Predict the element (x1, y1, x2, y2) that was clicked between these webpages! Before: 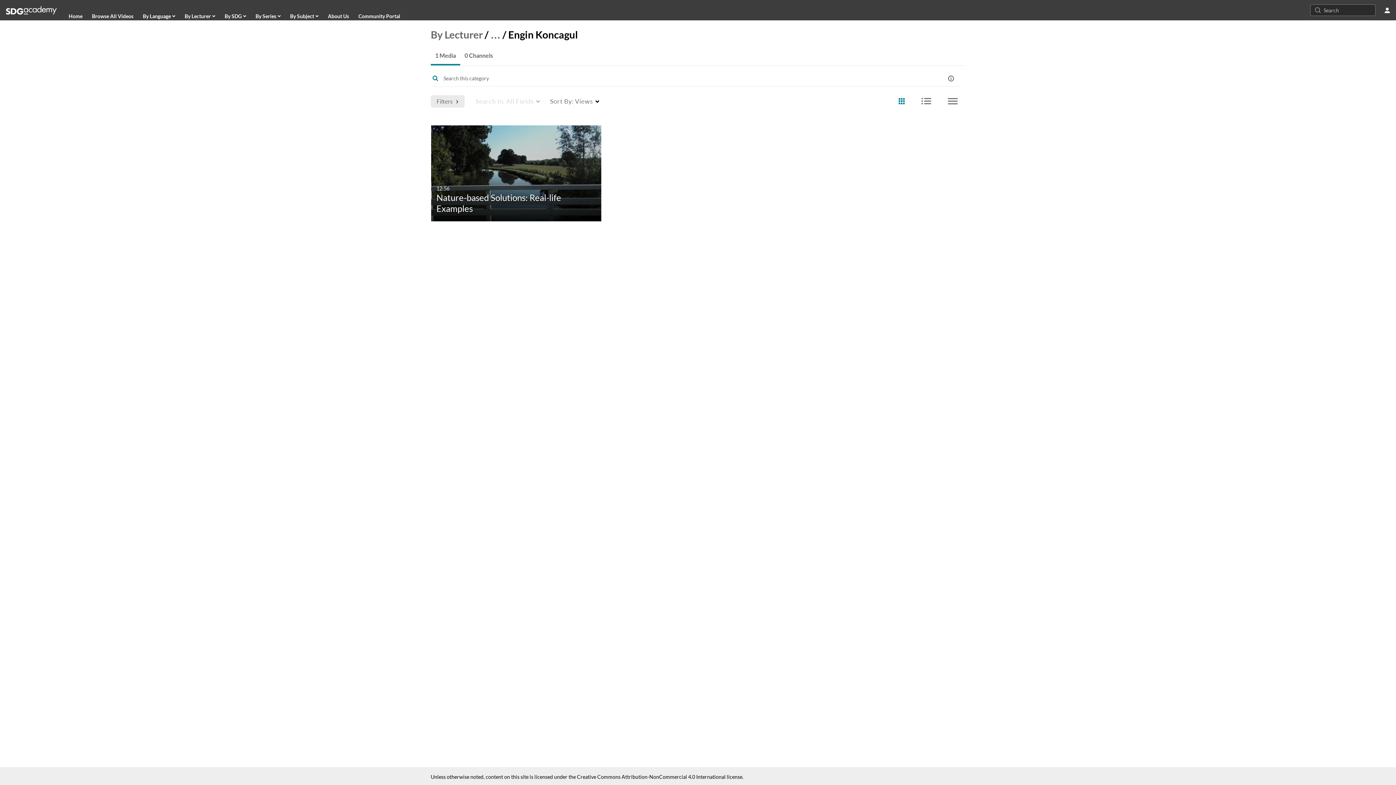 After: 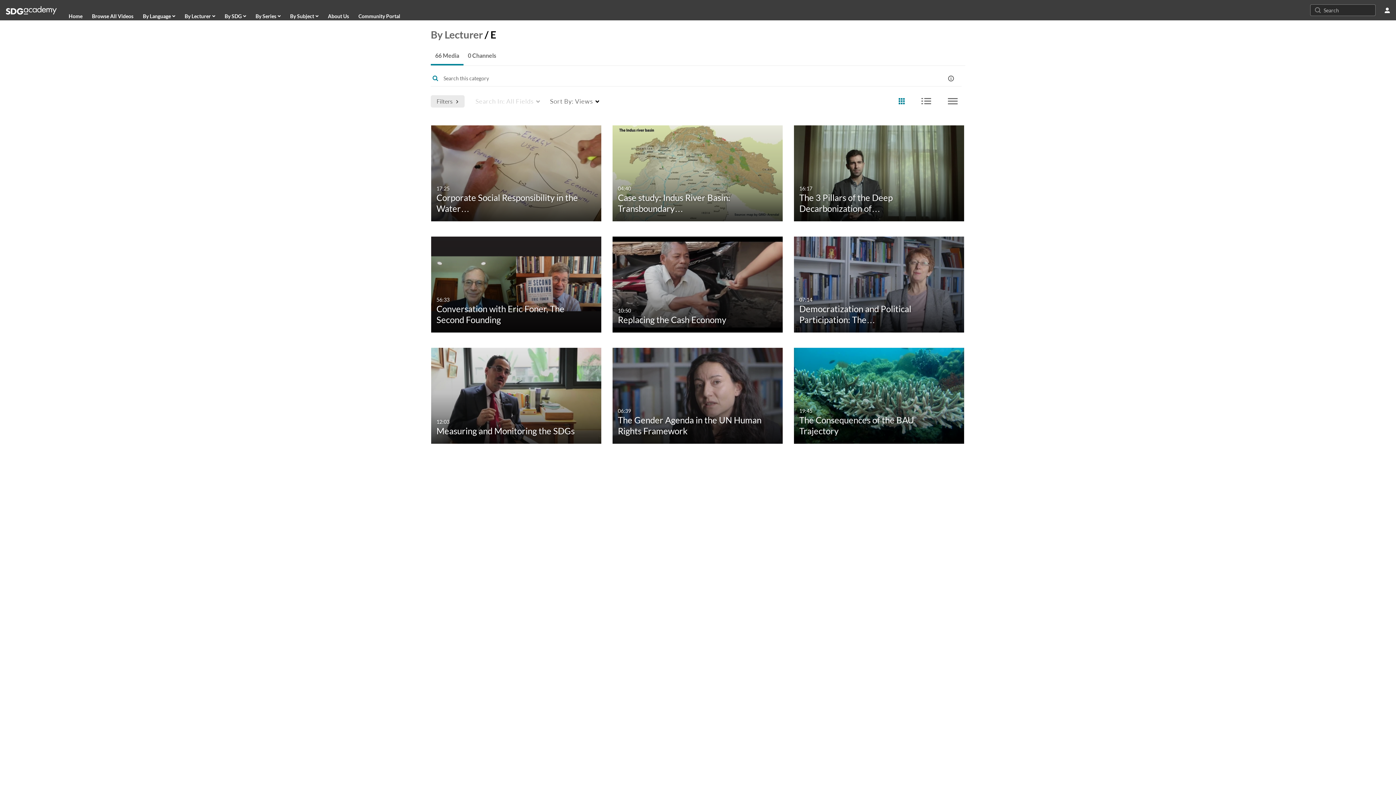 Action: bbox: (490, 28, 500, 40) label: …